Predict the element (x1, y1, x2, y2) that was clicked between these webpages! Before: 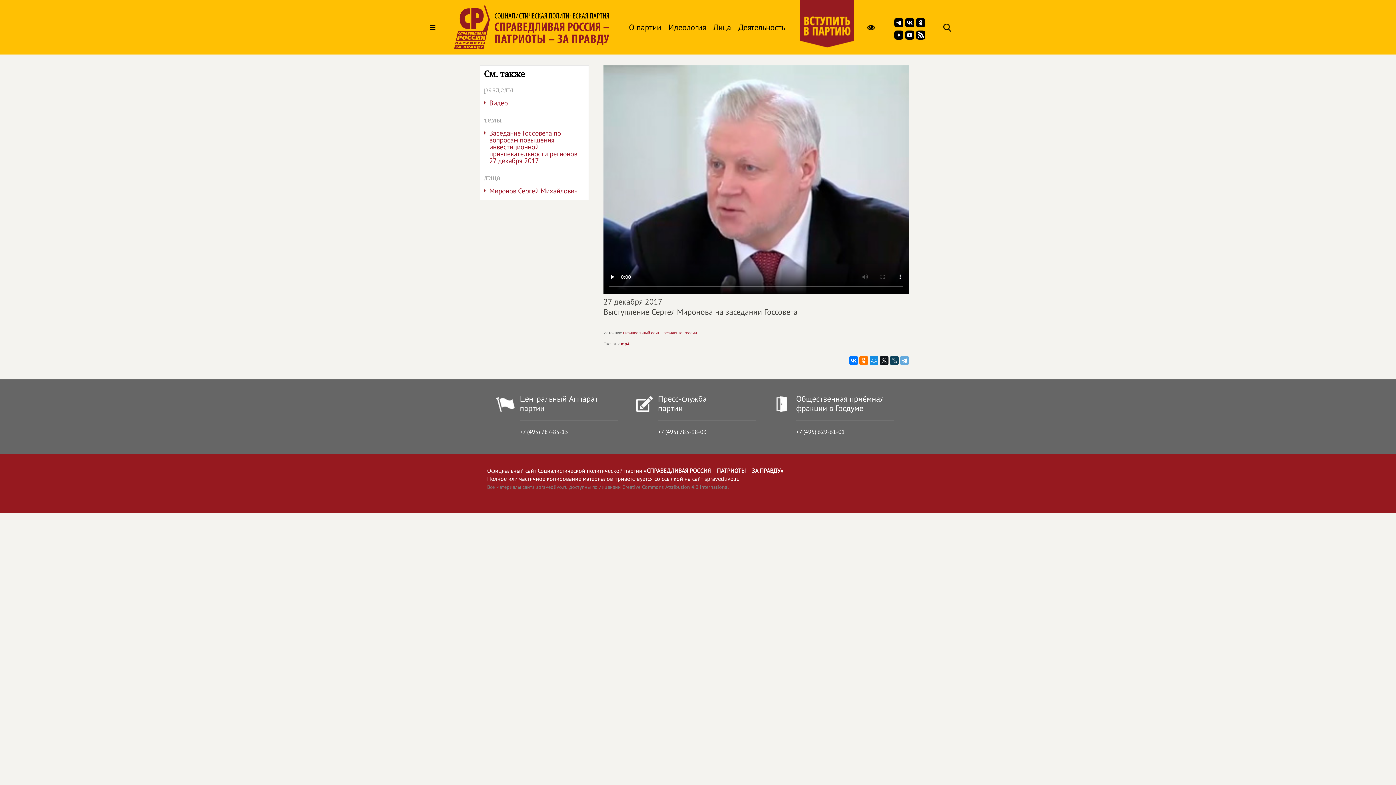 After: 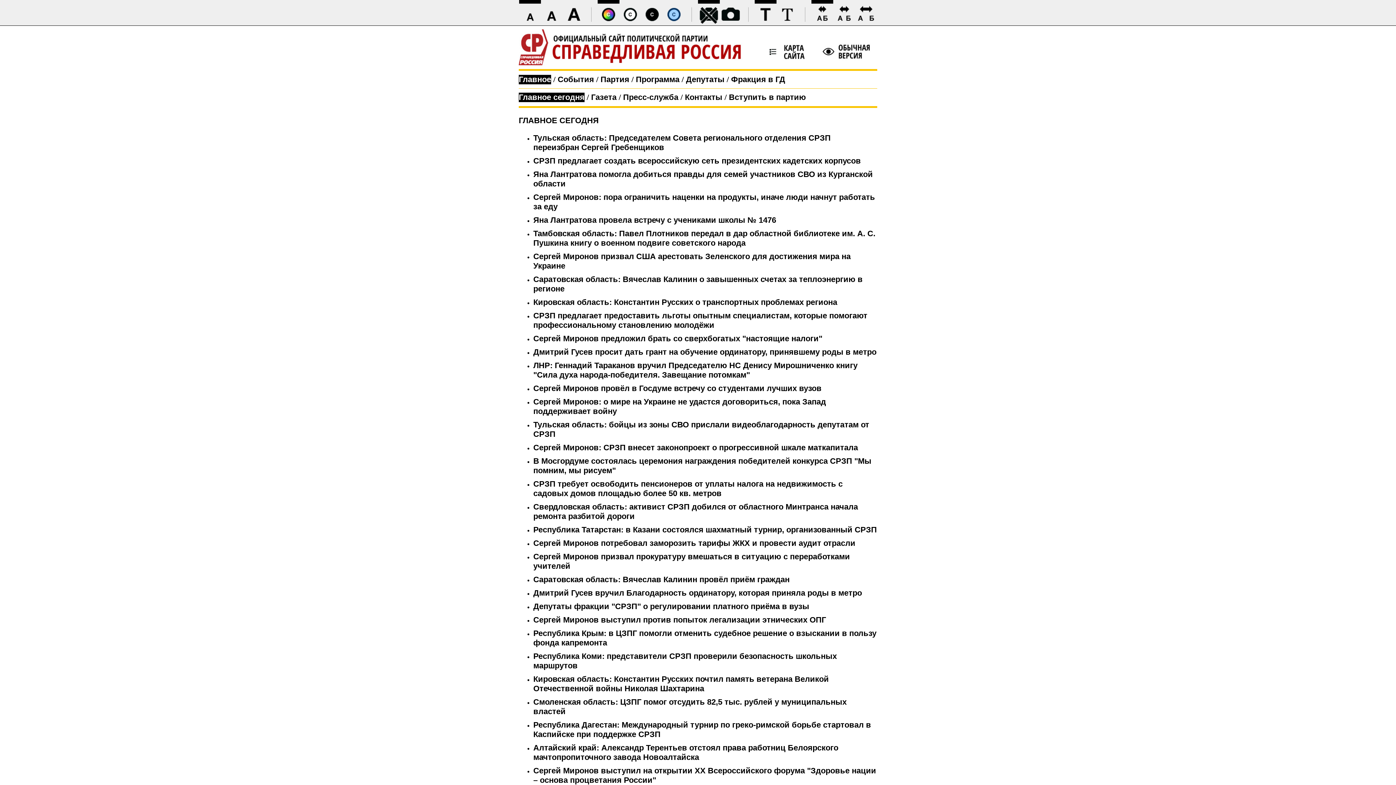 Action: bbox: (867, 23, 876, 33)